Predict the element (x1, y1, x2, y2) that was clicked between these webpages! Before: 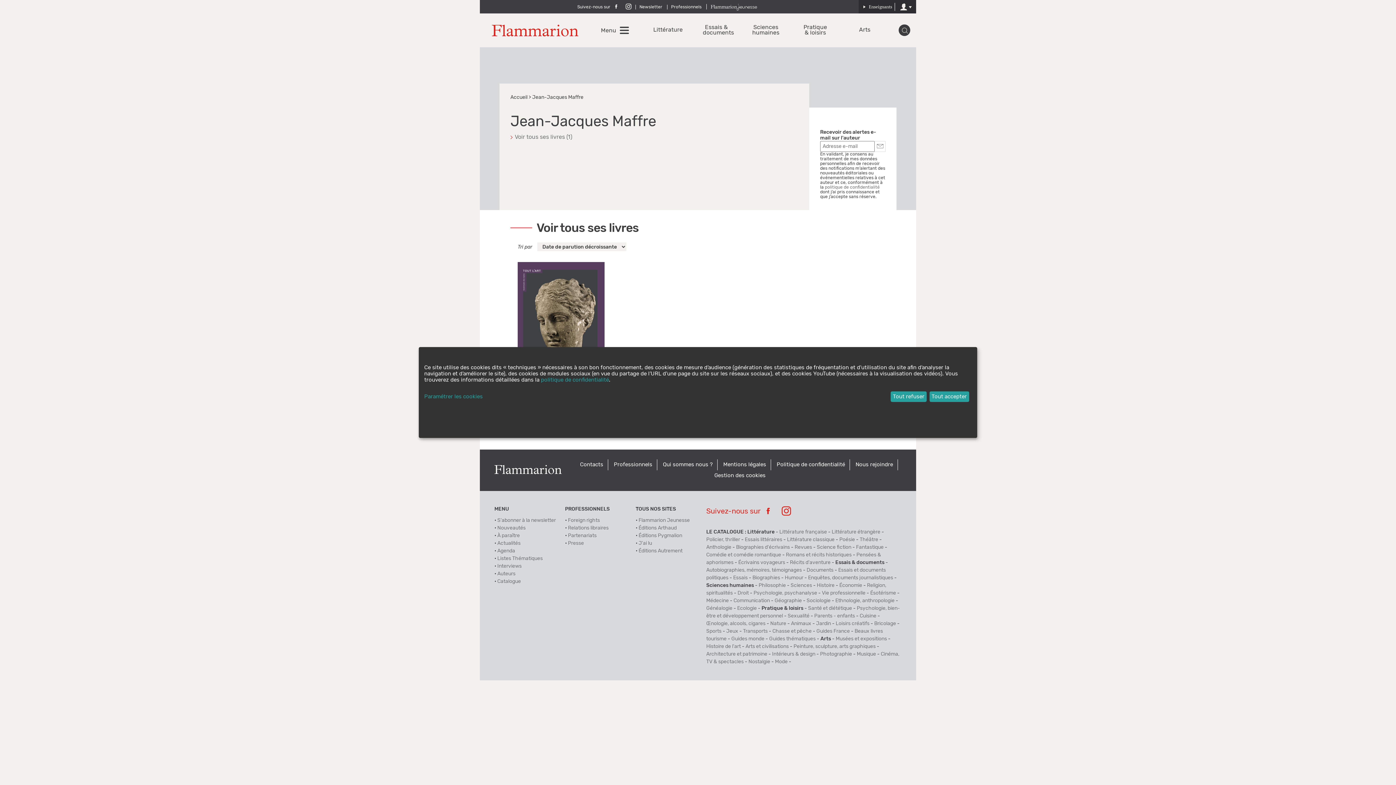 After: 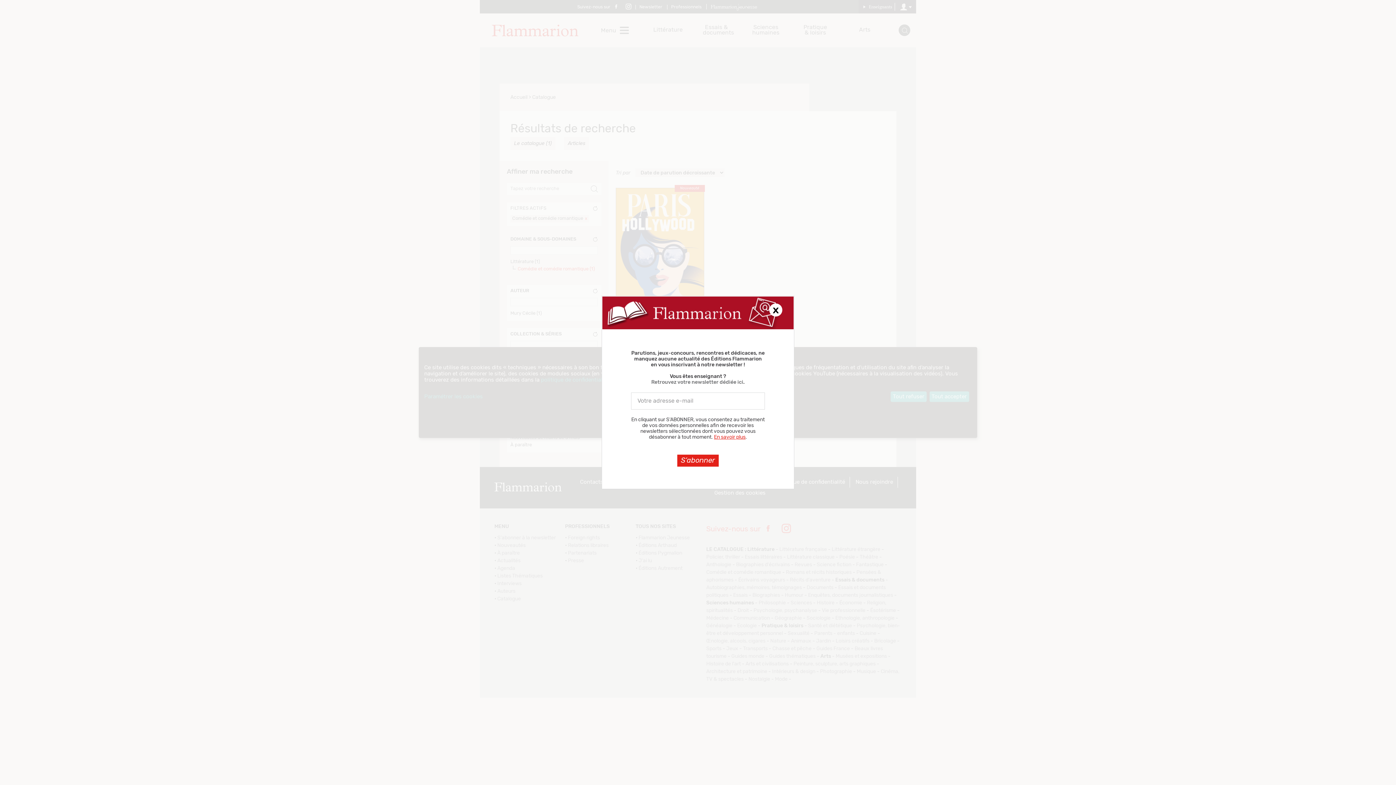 Action: bbox: (706, 552, 781, 557) label: Comédie et comédie romantique